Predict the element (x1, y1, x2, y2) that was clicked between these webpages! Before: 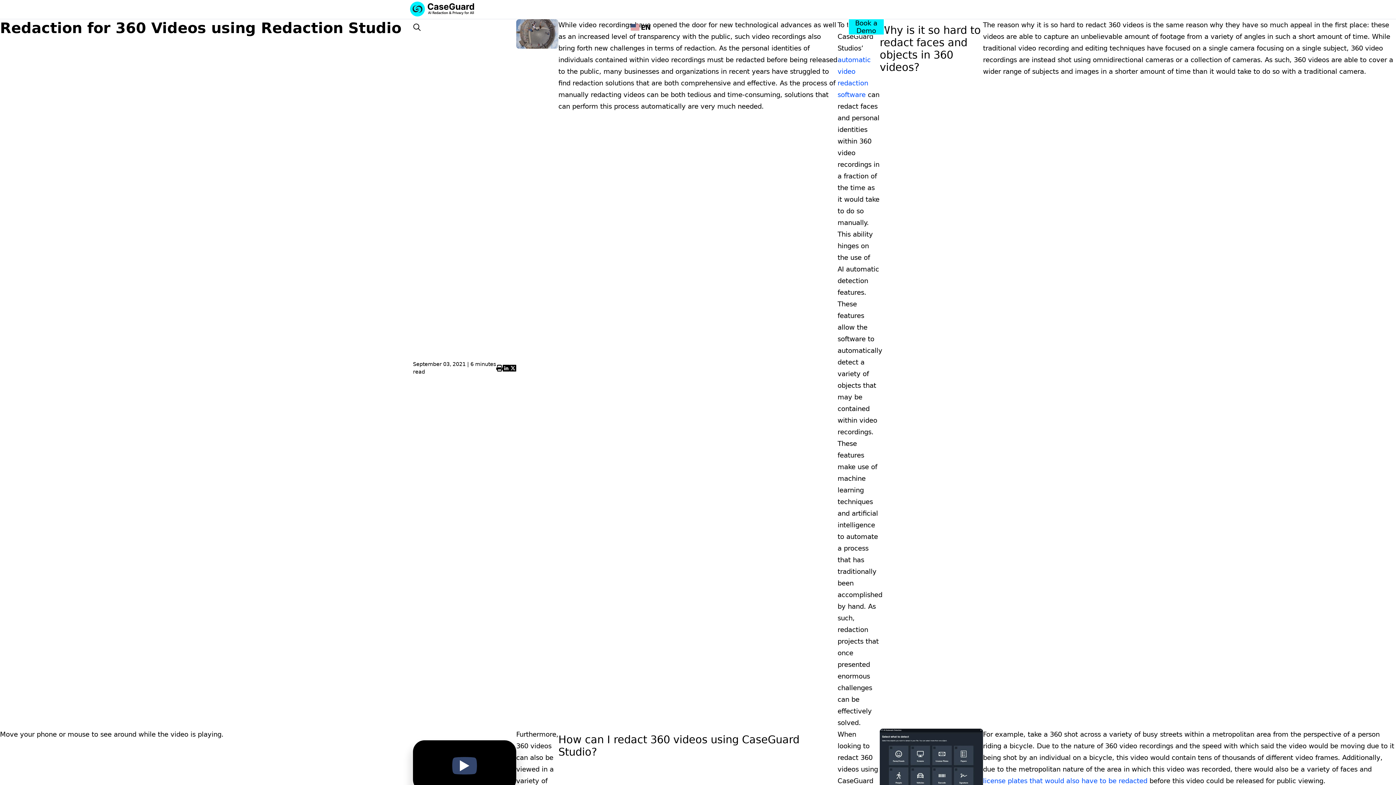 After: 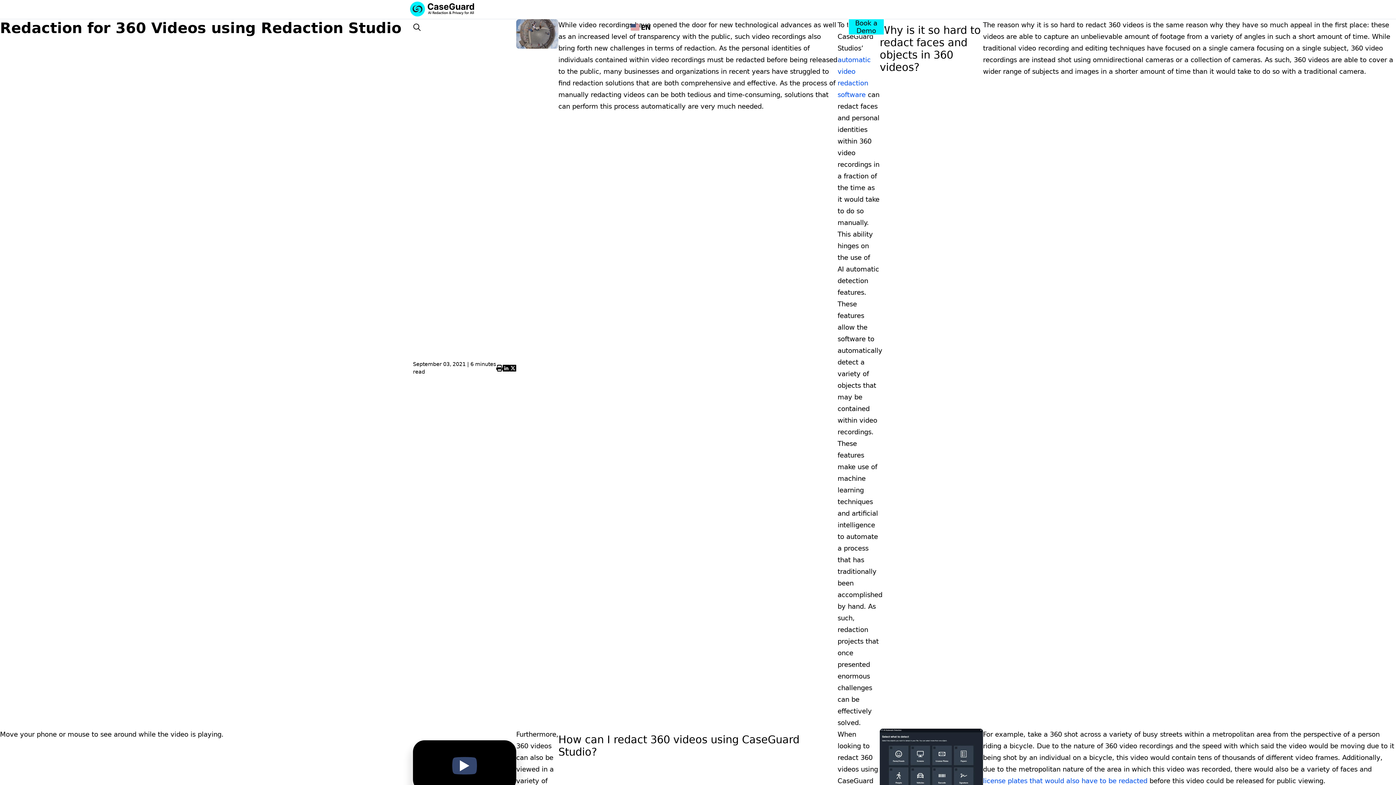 Action: label: Follow us on X bbox: (509, 341, 516, 395)